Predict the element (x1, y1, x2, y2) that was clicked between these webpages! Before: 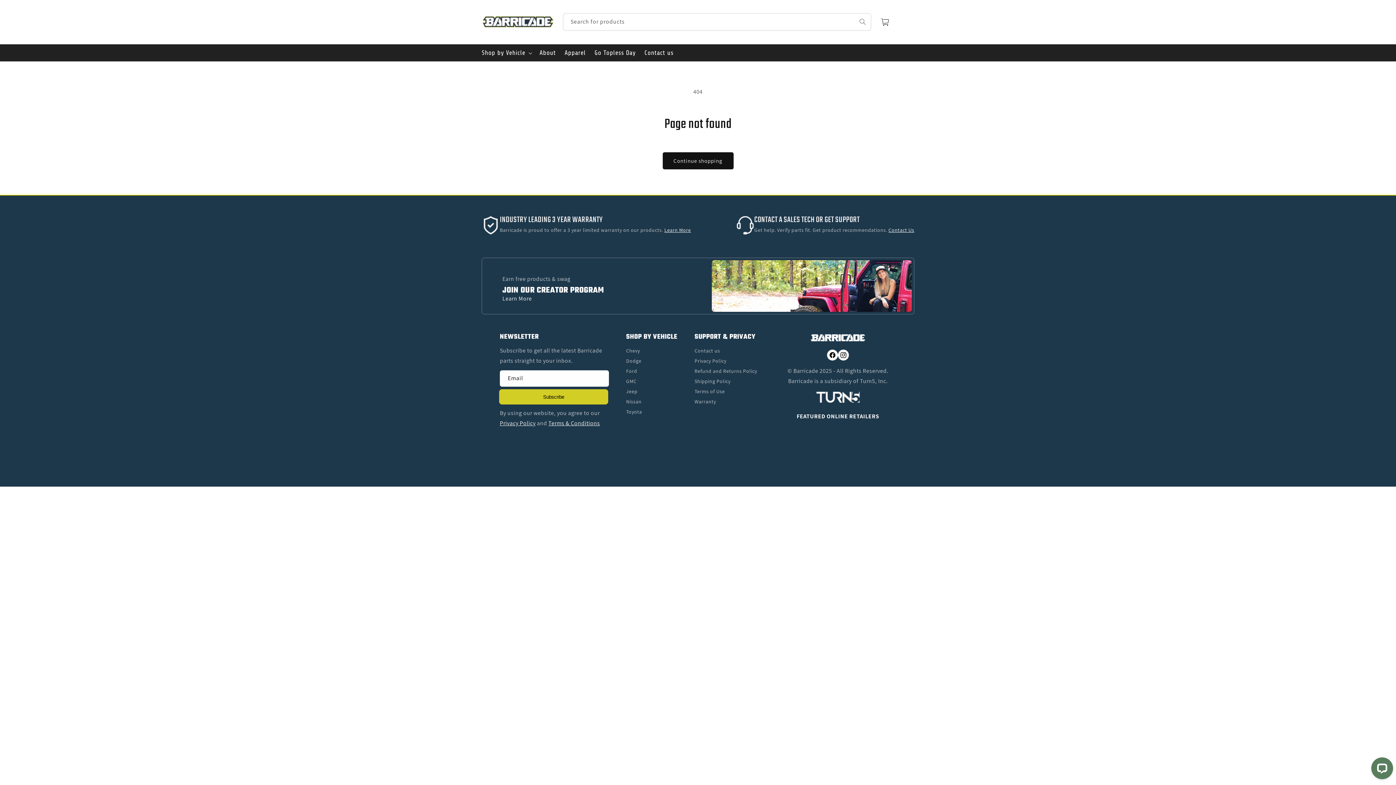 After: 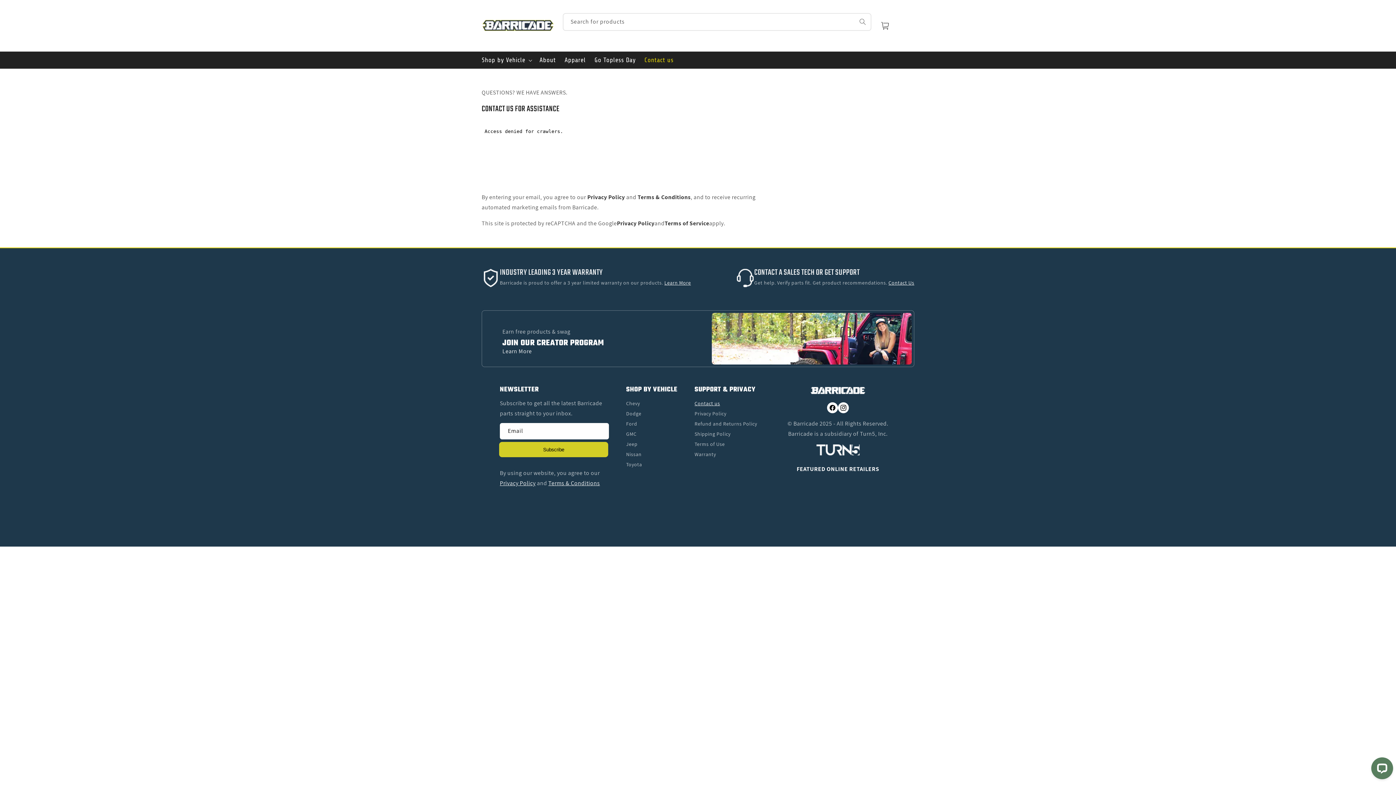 Action: label: Contact us bbox: (694, 346, 720, 355)